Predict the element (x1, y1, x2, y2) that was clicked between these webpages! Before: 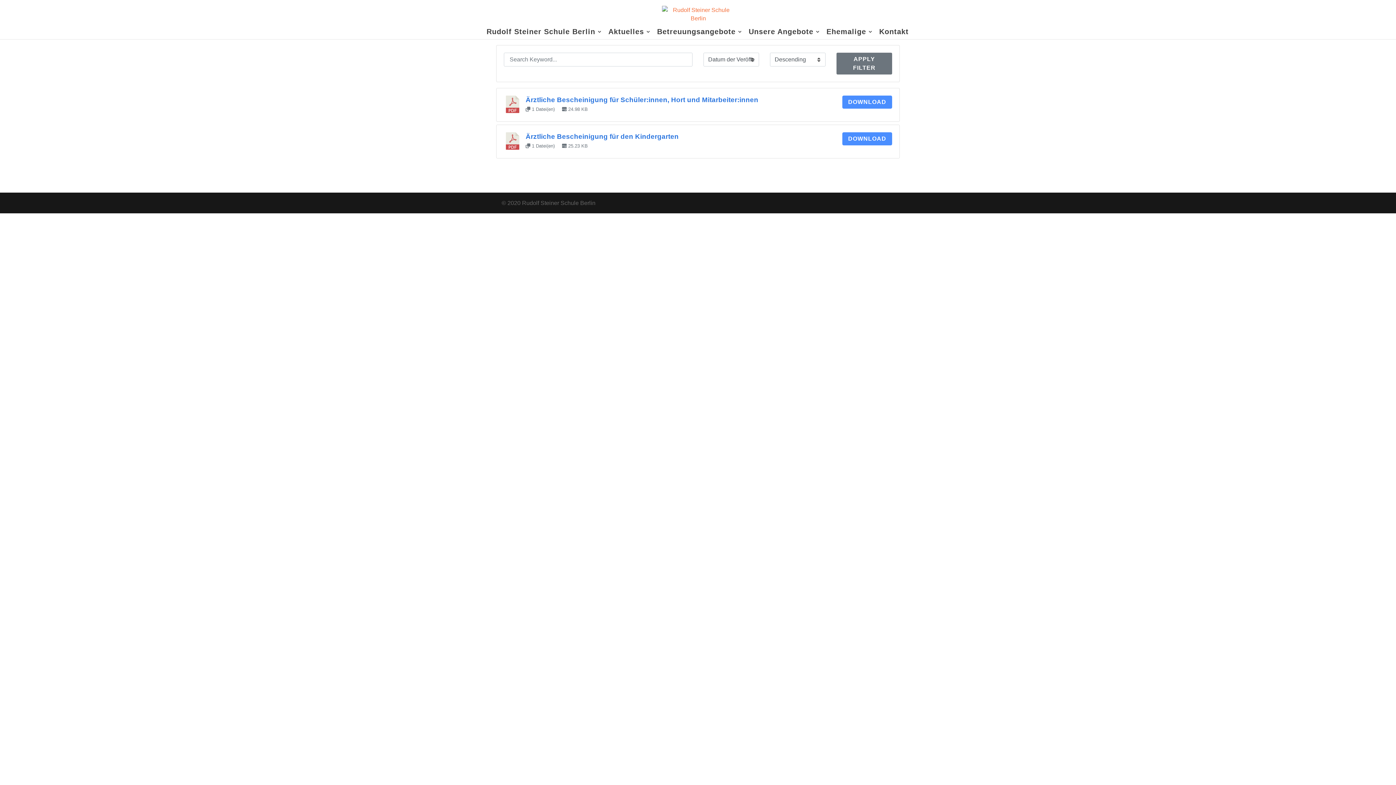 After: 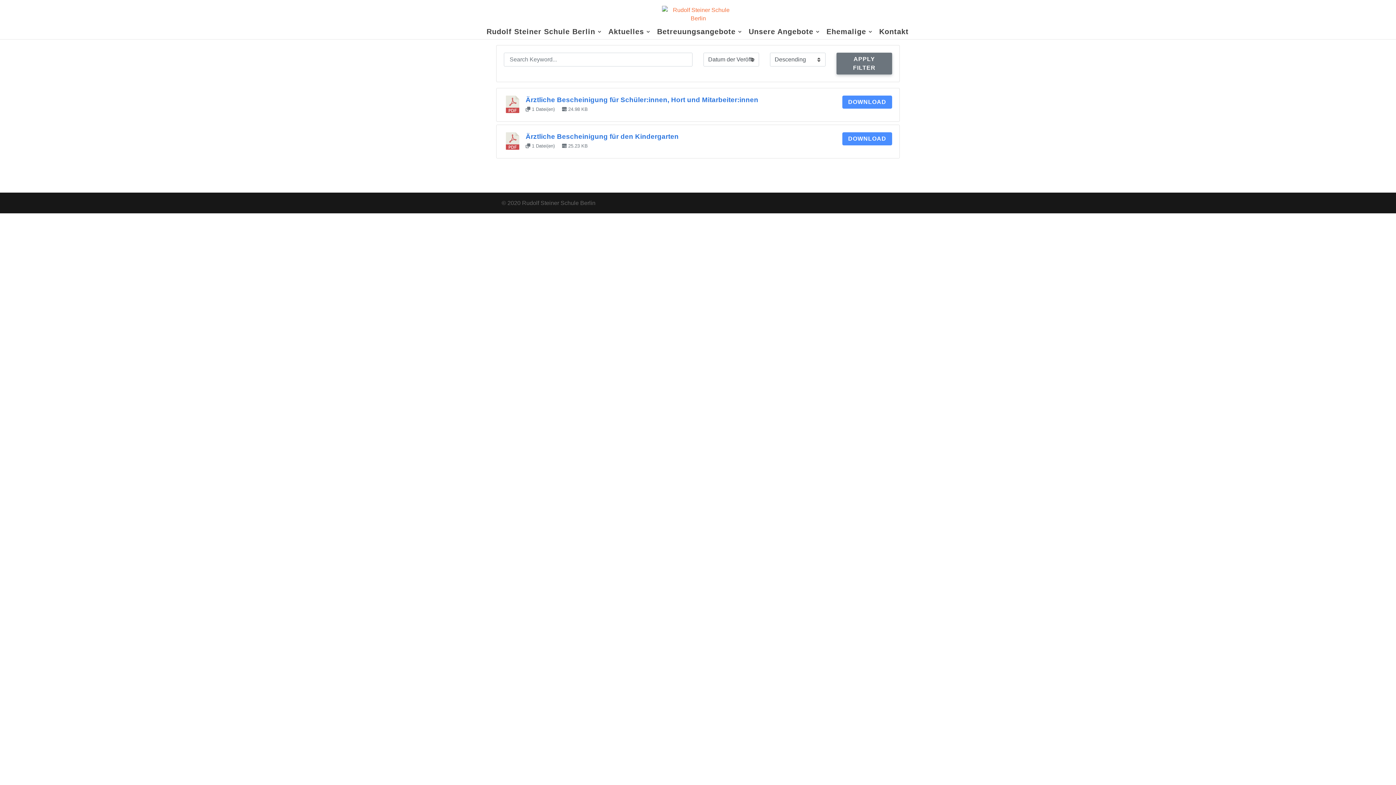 Action: label: APPLY FILTER bbox: (836, 52, 892, 74)